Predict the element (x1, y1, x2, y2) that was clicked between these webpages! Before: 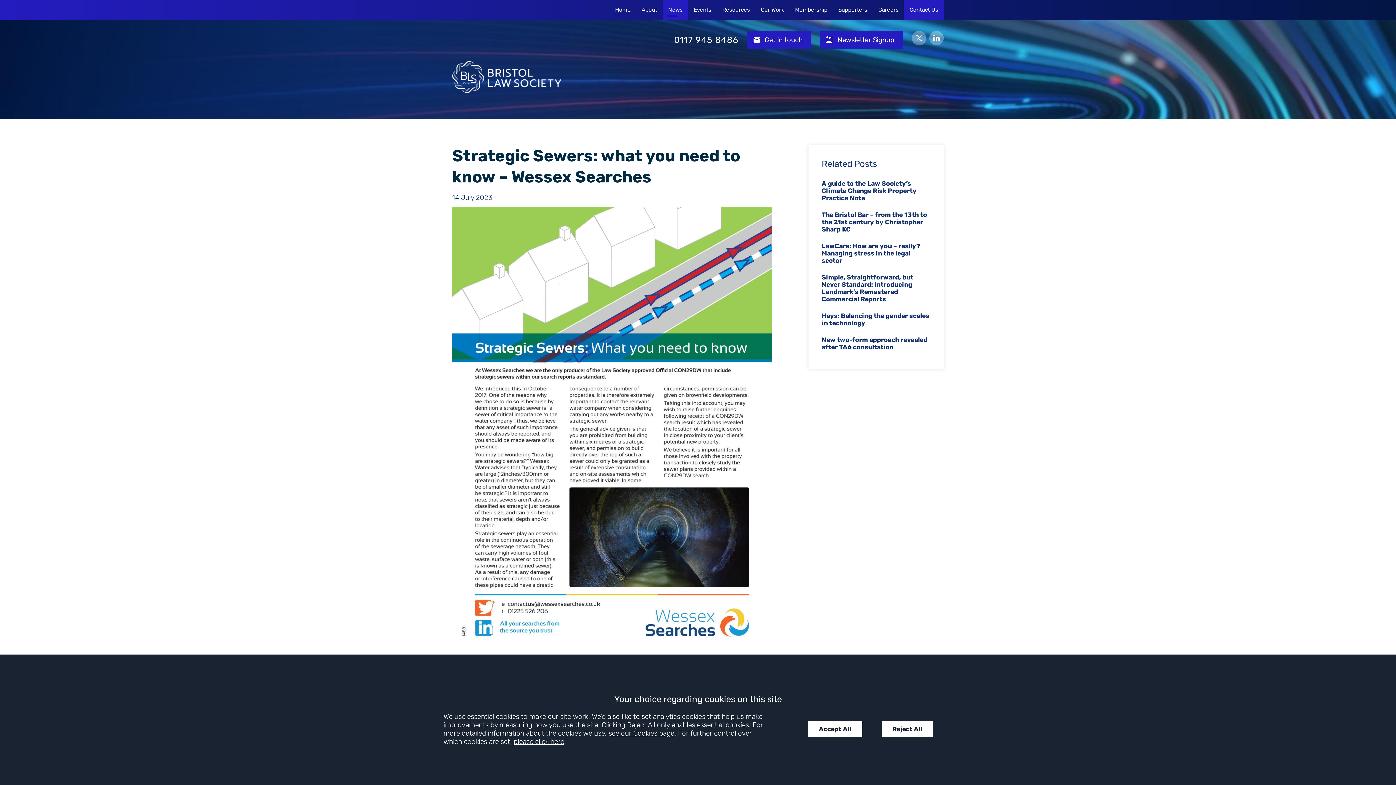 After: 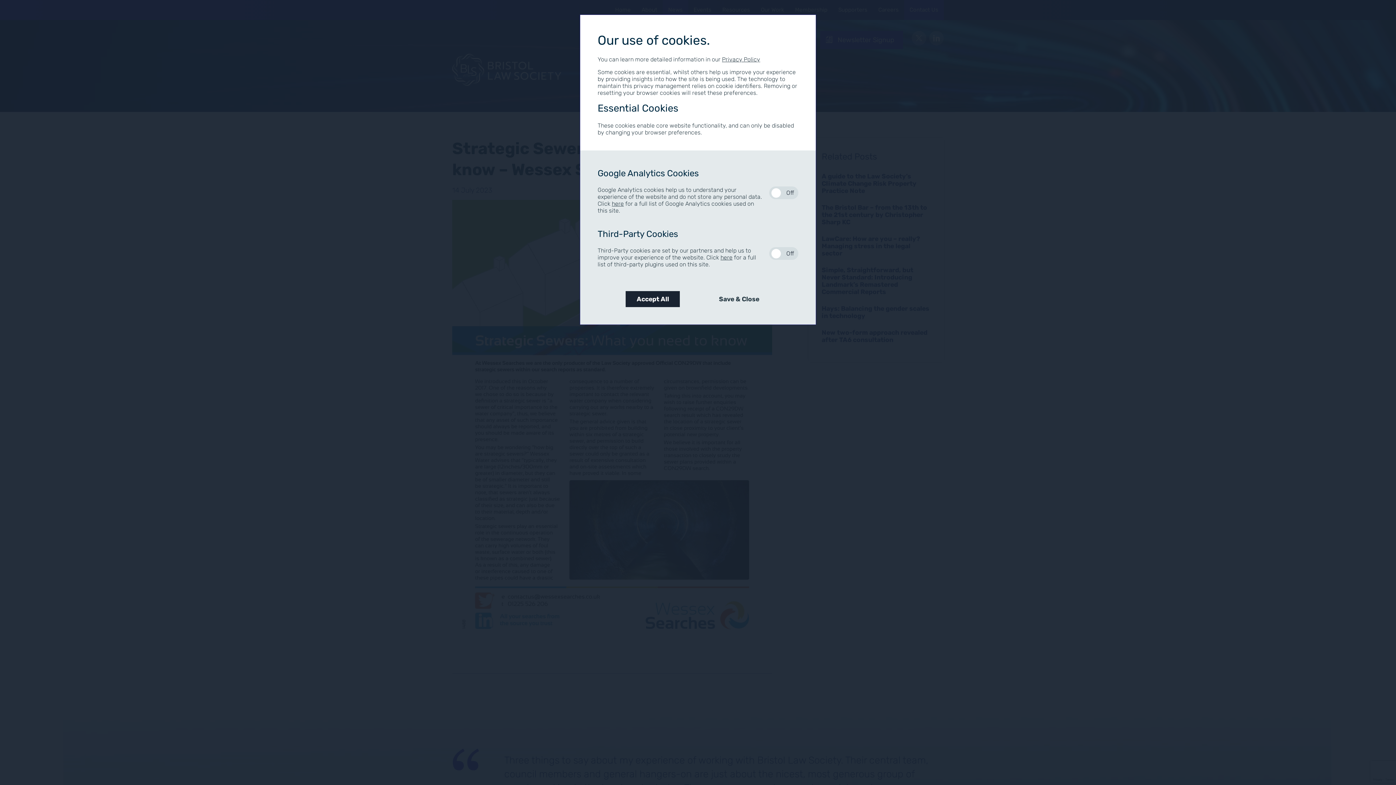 Action: bbox: (513, 737, 564, 746) label: please click here